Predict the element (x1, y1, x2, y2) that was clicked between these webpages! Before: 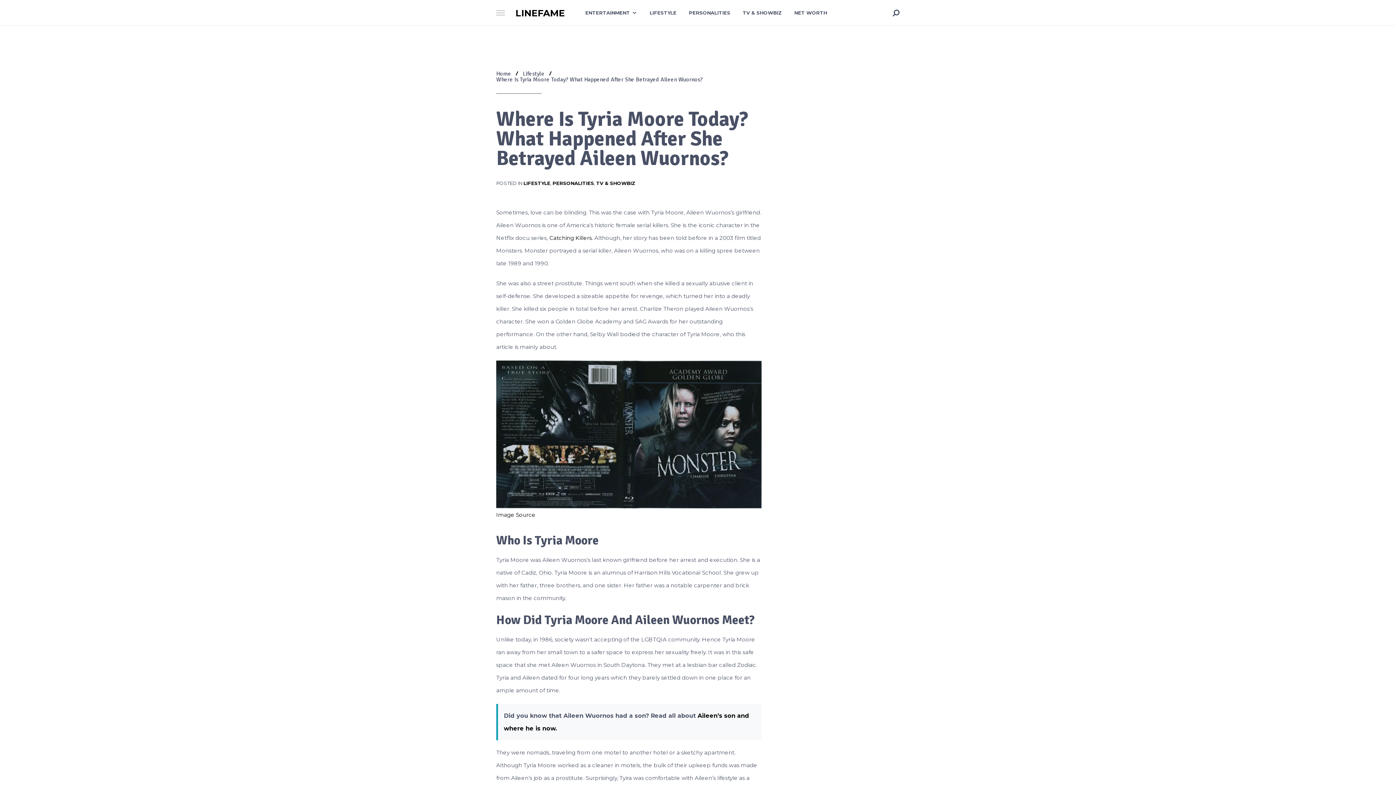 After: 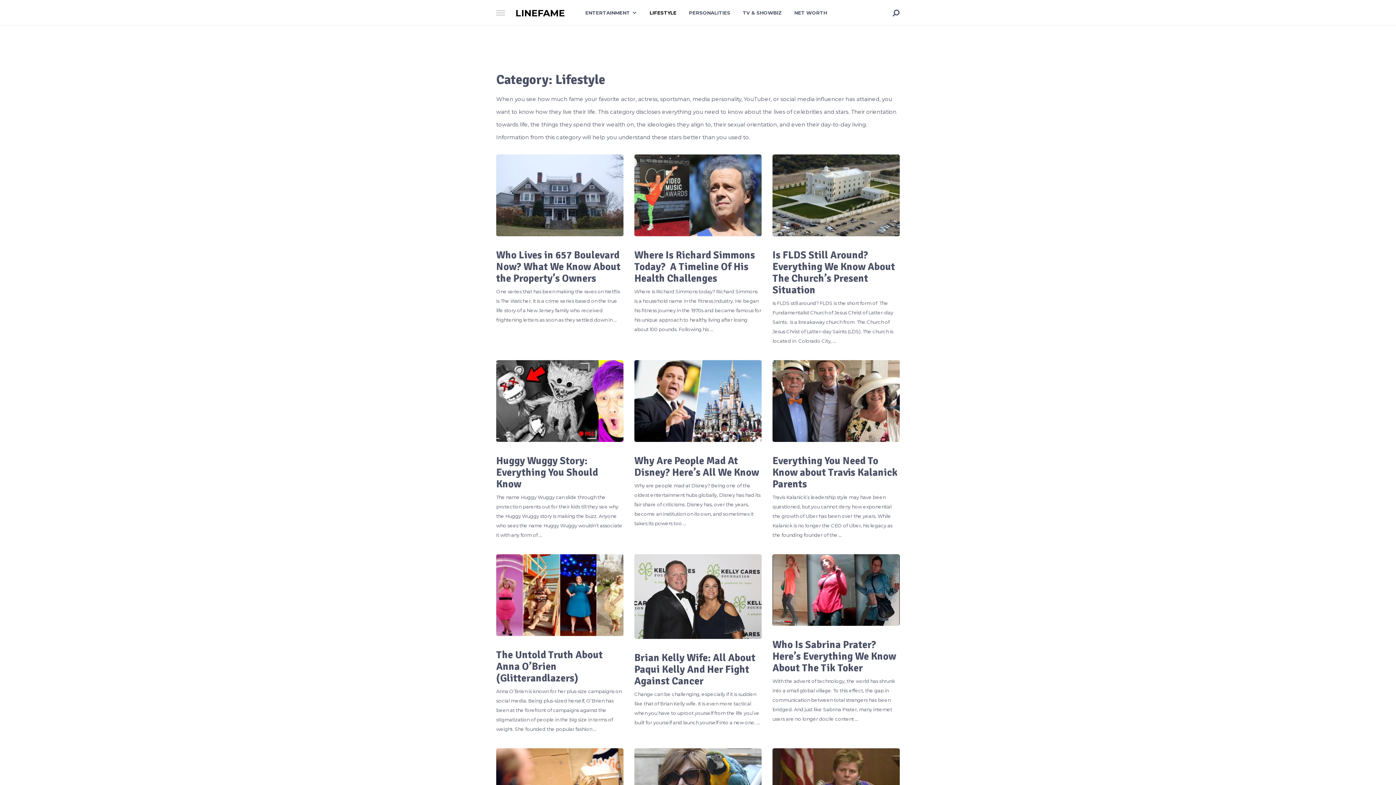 Action: label: Lifestyle bbox: (522, 70, 544, 77)